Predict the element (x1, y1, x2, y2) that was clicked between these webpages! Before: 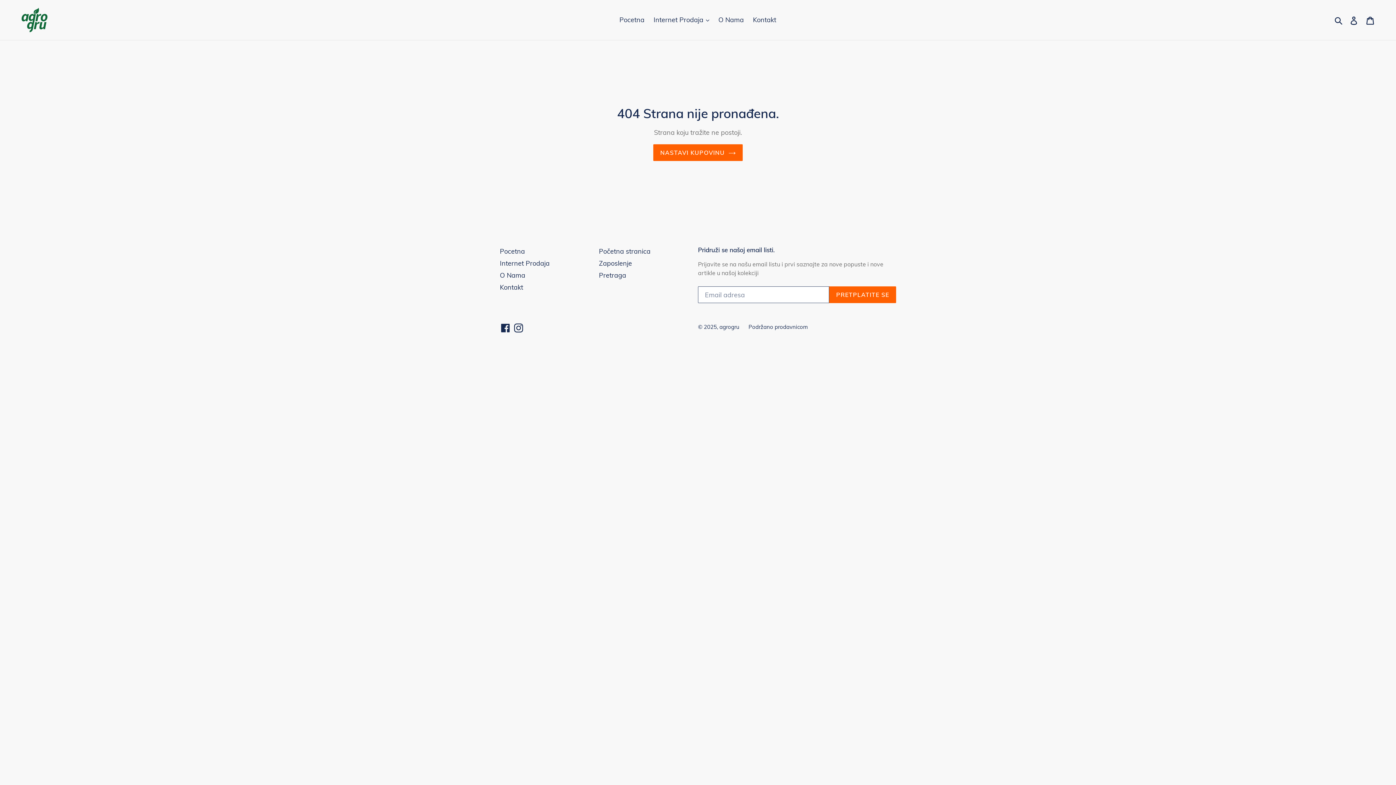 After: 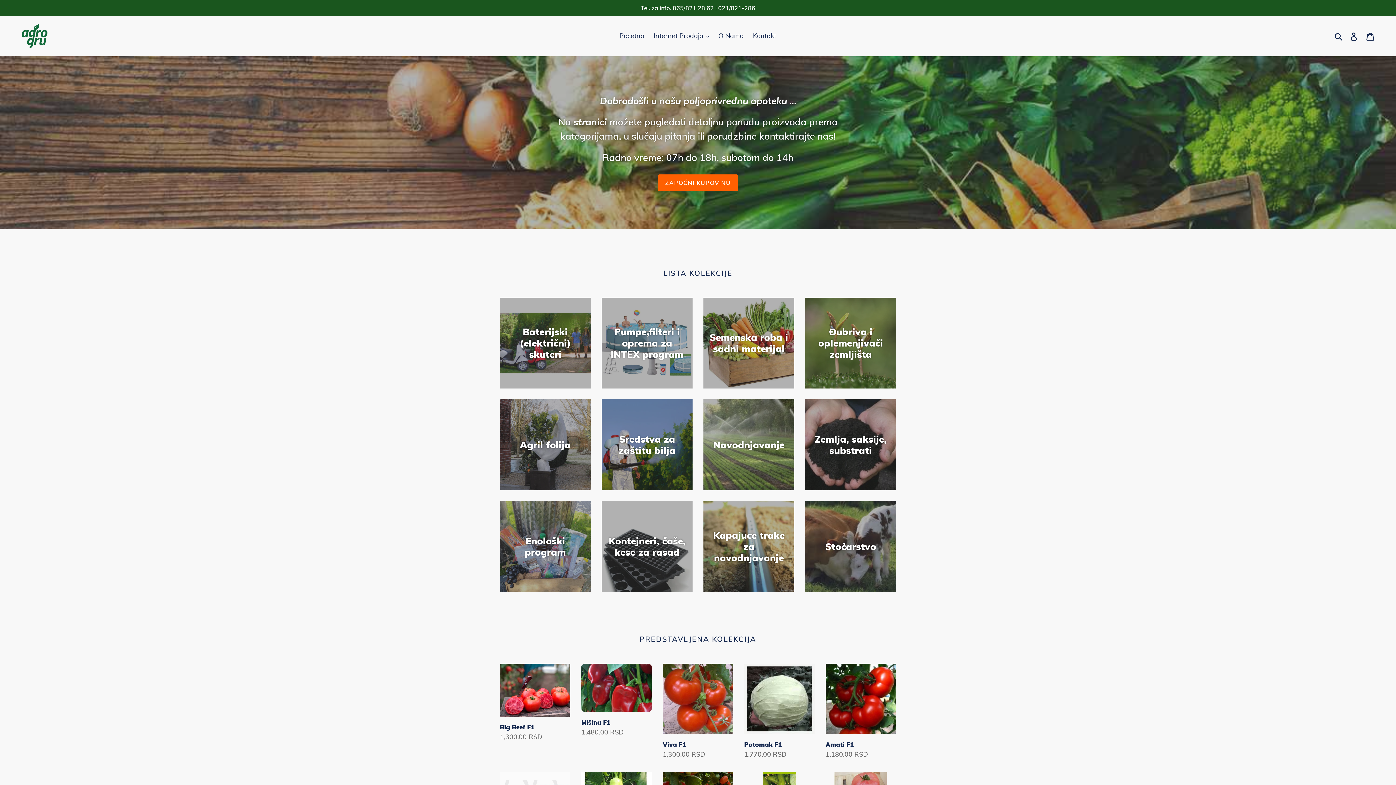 Action: bbox: (719, 323, 739, 330) label: agrogru